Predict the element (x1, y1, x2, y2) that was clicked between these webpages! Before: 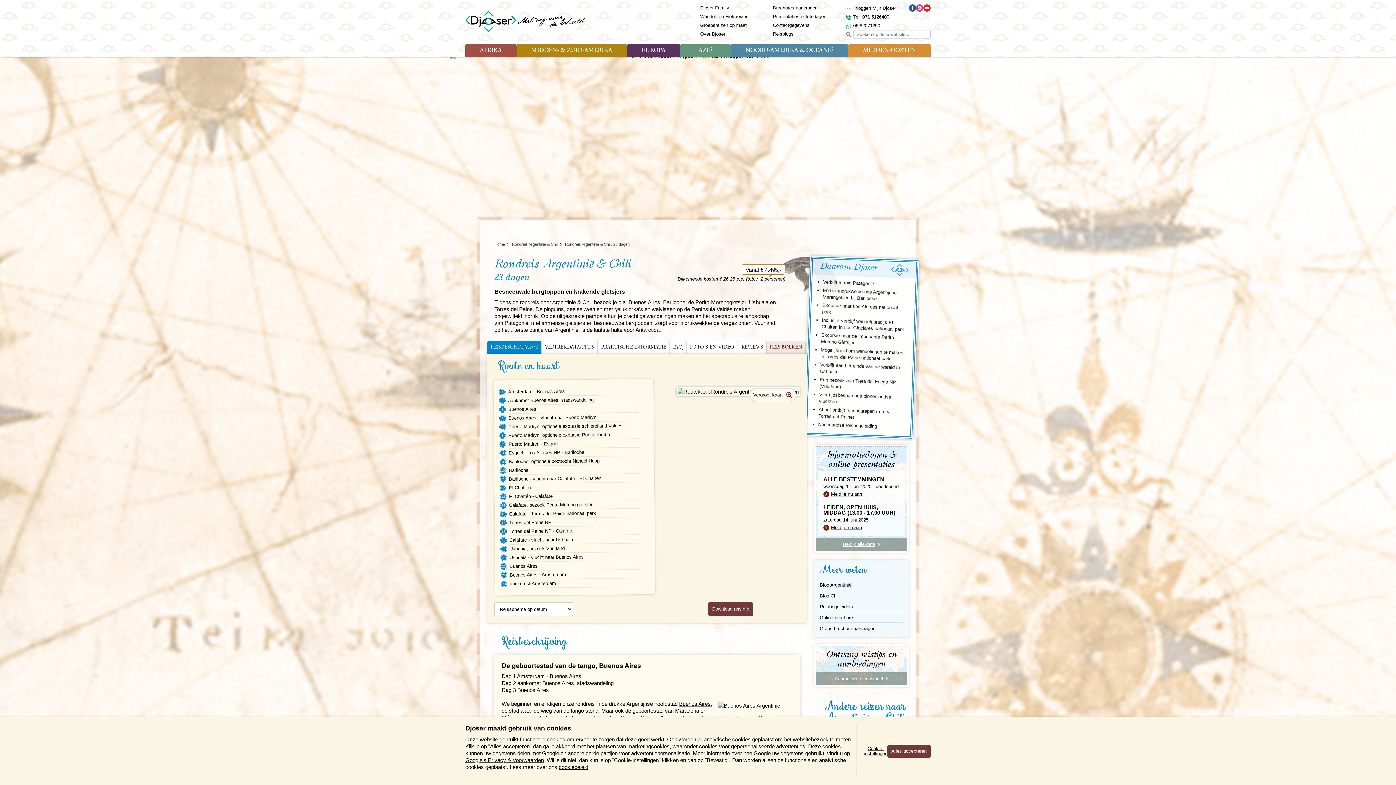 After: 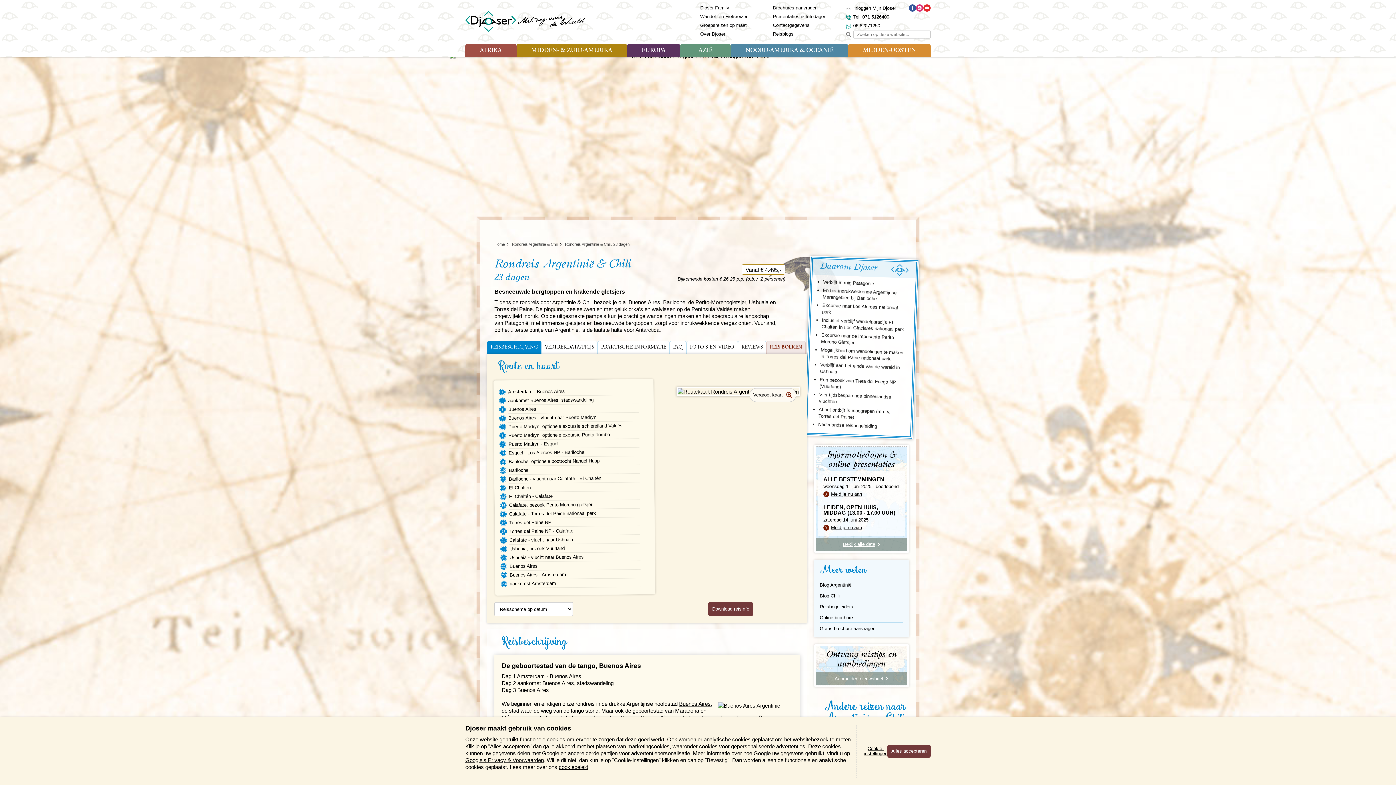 Action: label: Rondreis Argentinië & Chili, 23 dagen bbox: (565, 241, 629, 246)